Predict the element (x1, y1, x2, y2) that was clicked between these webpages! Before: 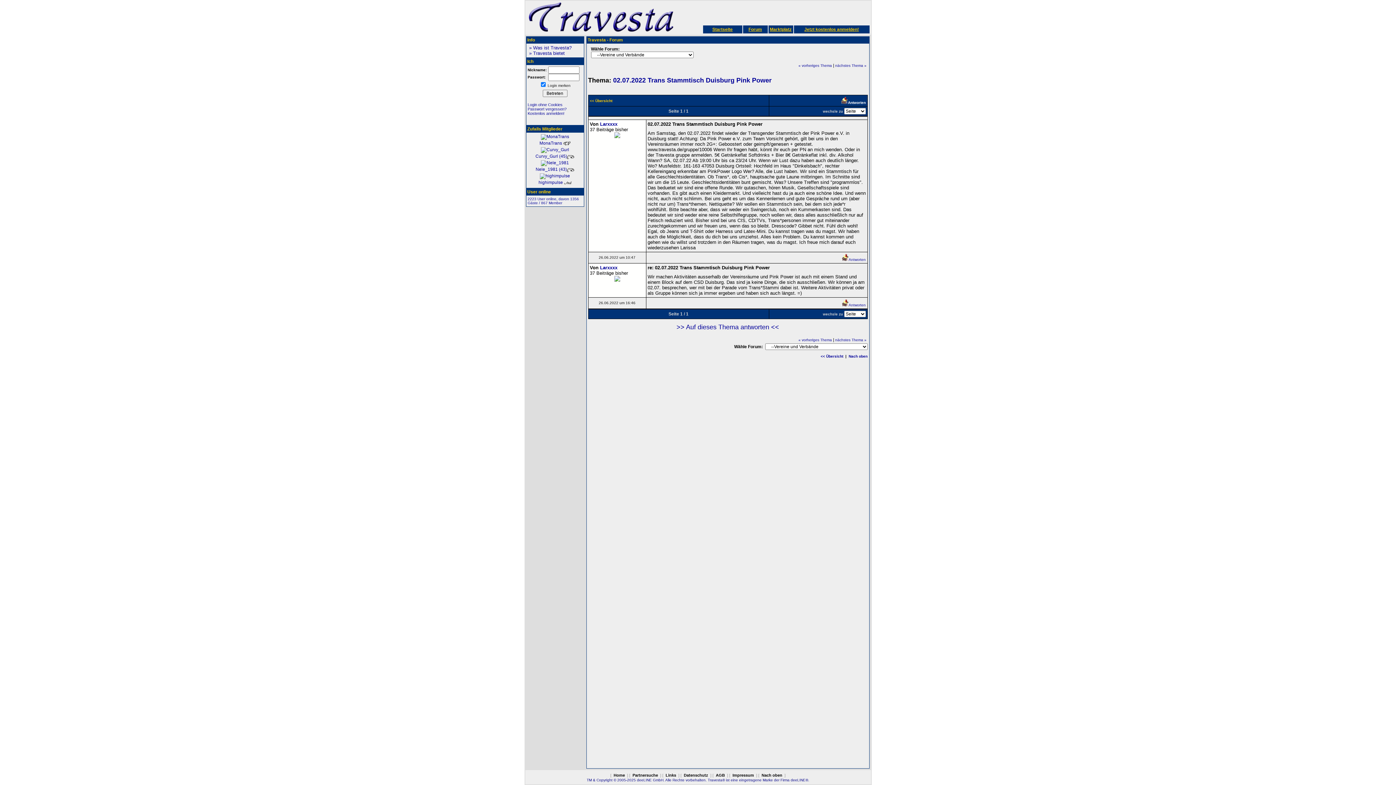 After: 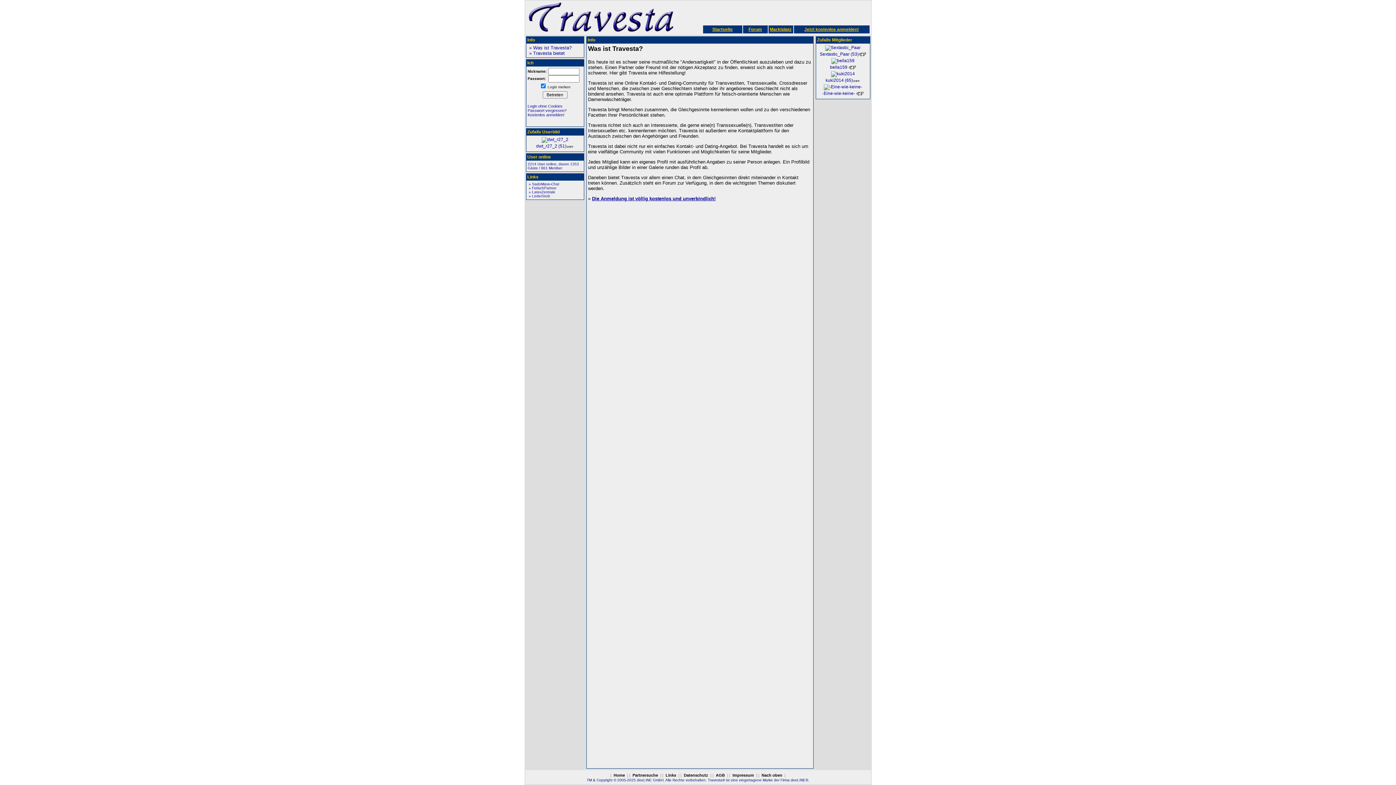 Action: label:  » Was ist Travesta? bbox: (527, 45, 571, 50)